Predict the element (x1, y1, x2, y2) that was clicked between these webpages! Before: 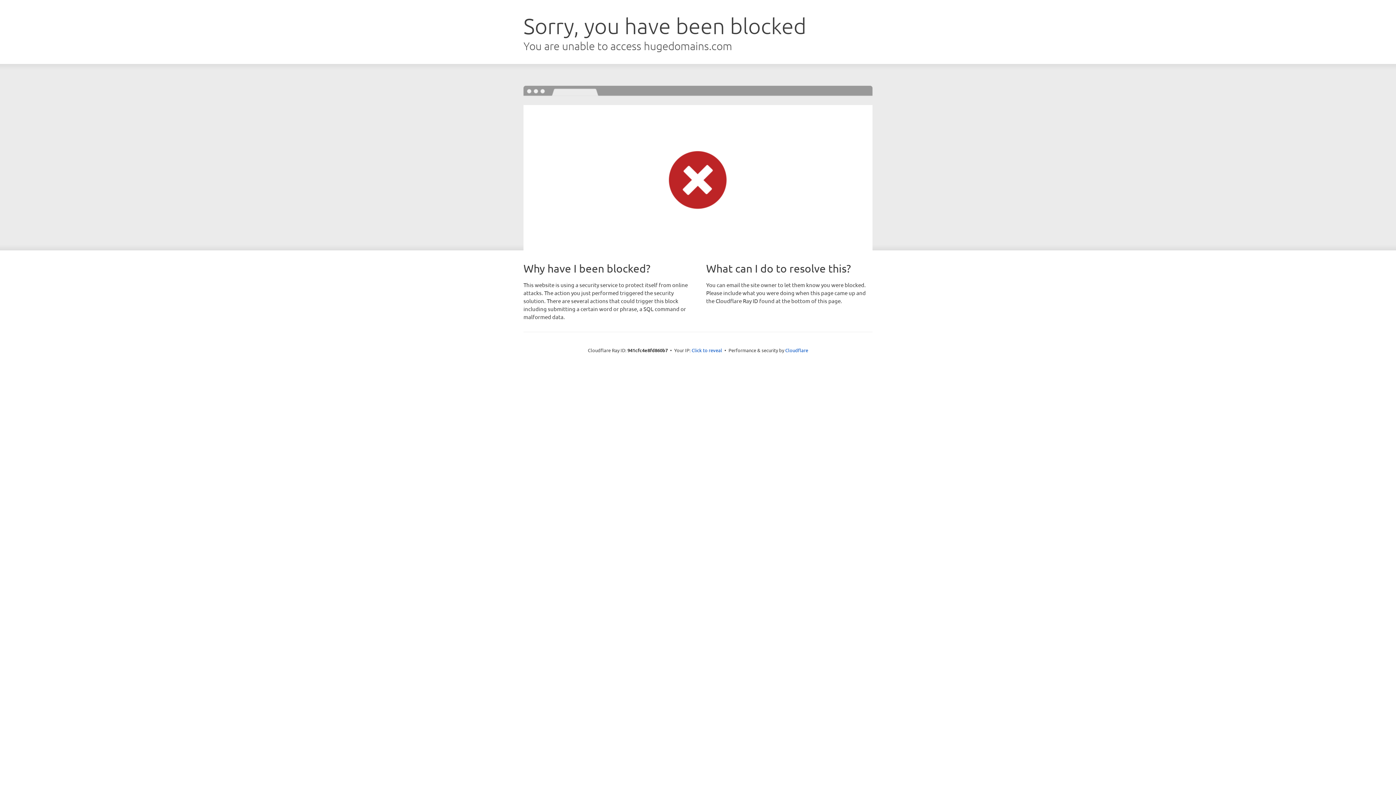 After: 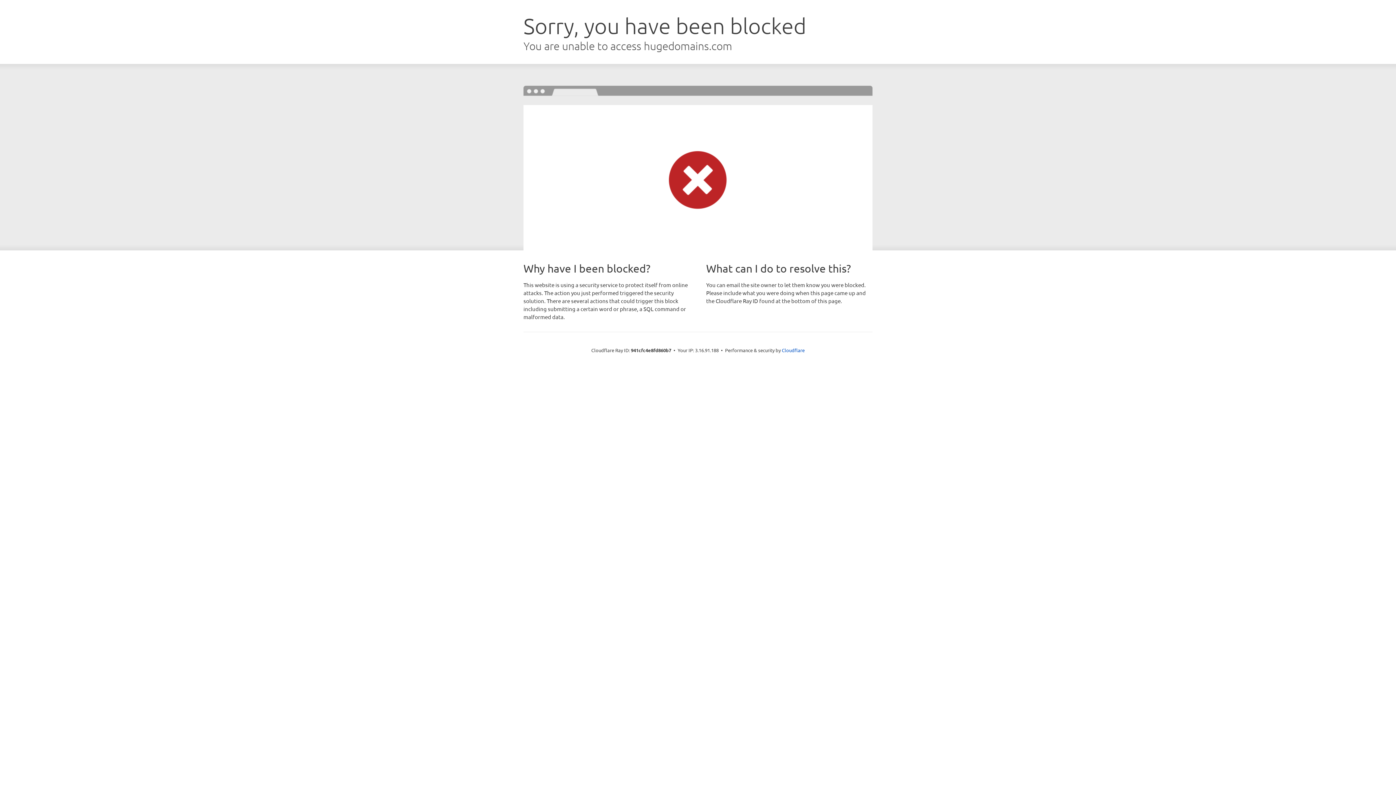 Action: bbox: (691, 346, 722, 353) label: Click to reveal